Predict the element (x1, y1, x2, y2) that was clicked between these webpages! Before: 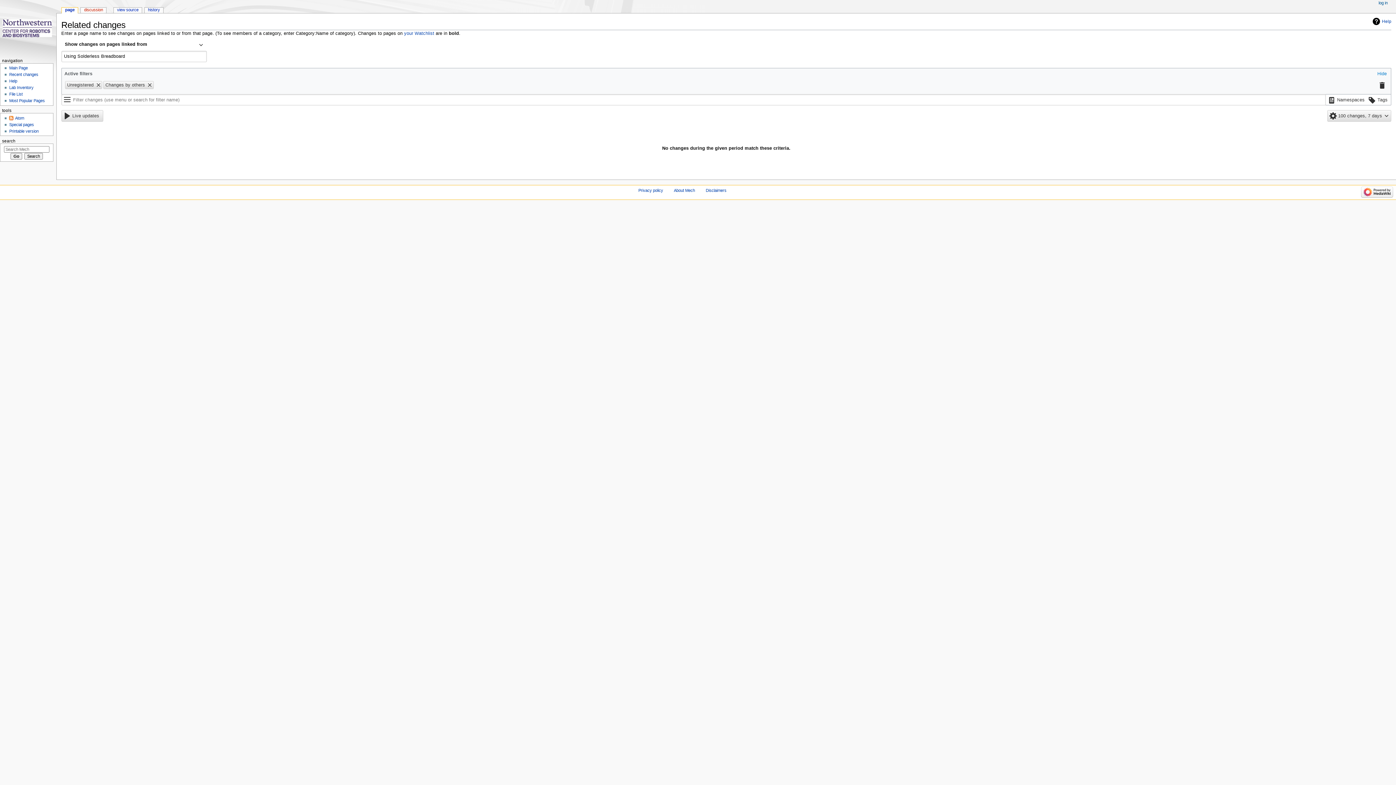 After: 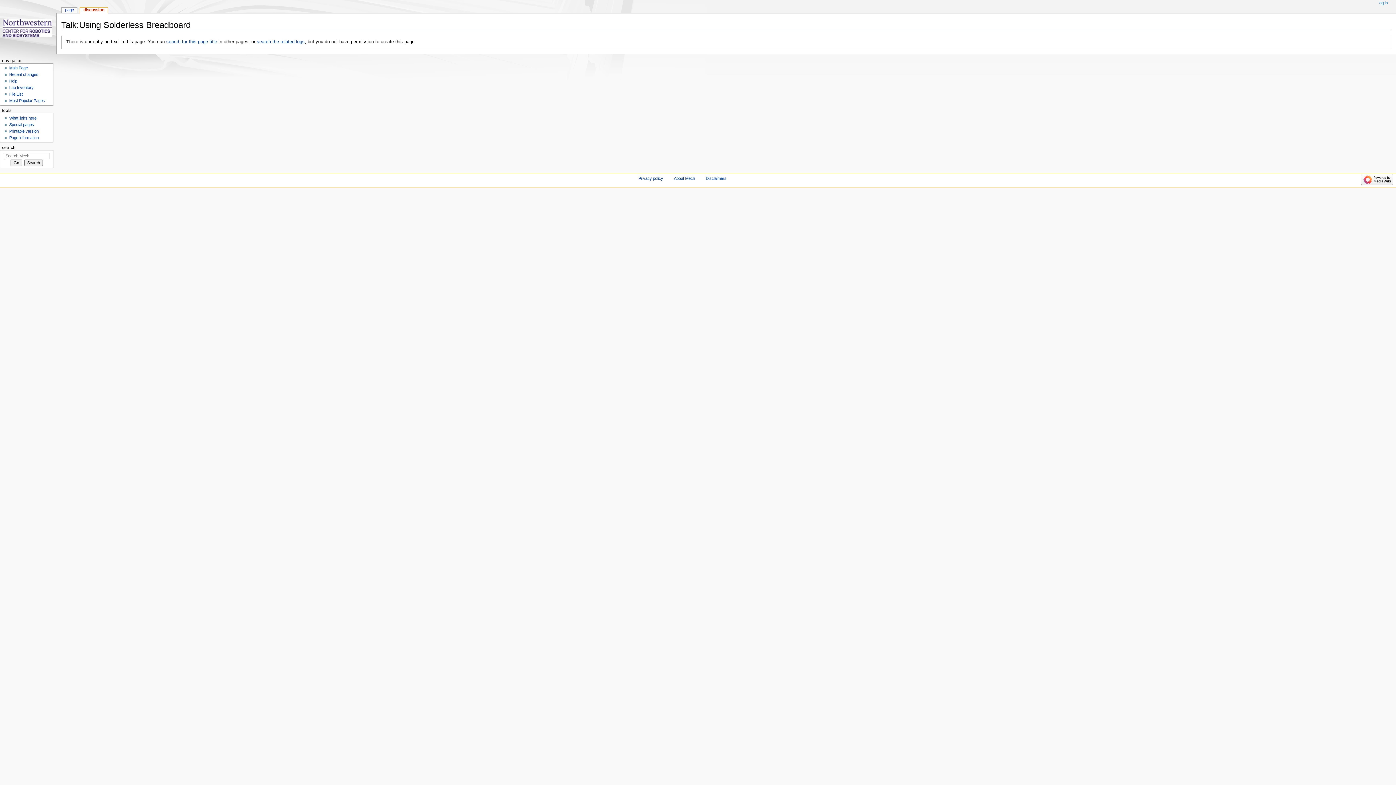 Action: label: discussion bbox: (80, 7, 106, 13)